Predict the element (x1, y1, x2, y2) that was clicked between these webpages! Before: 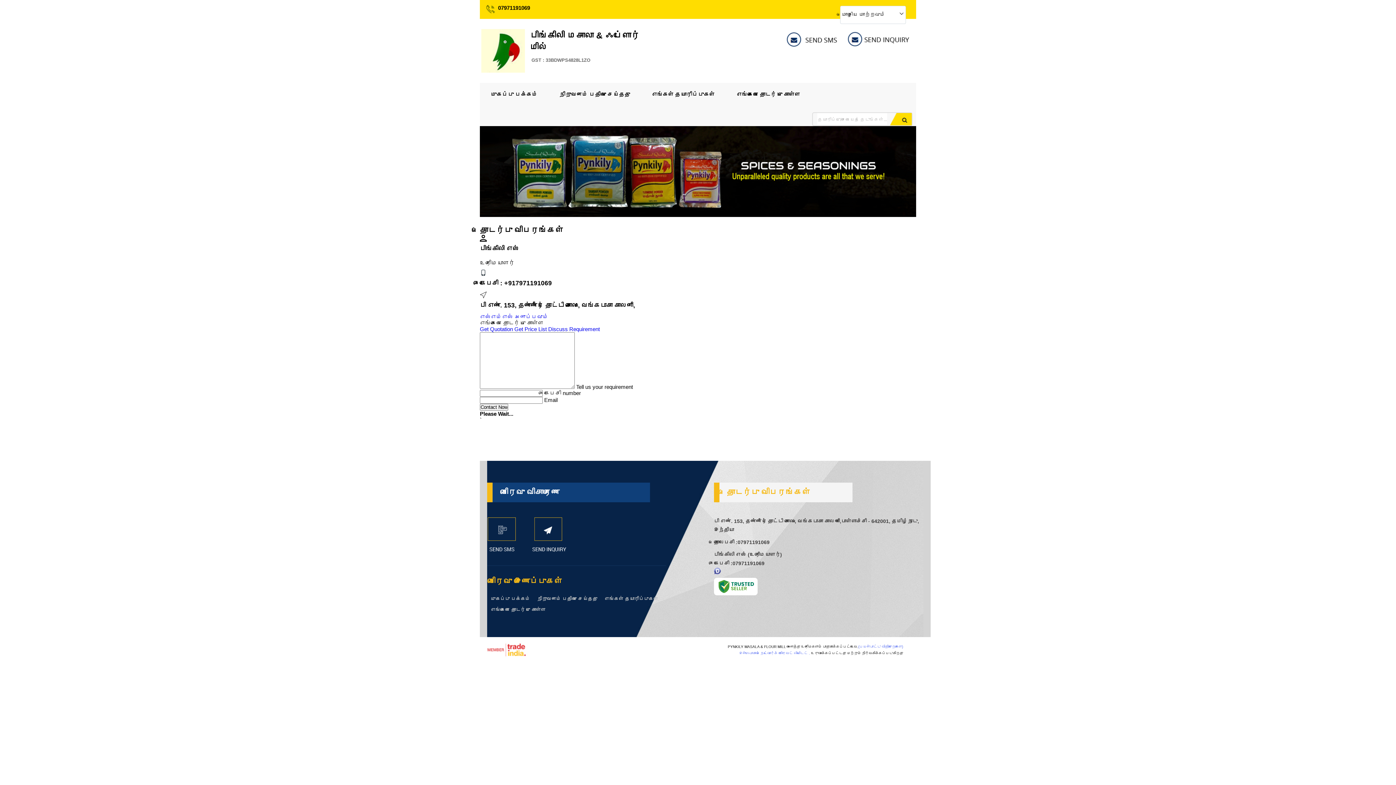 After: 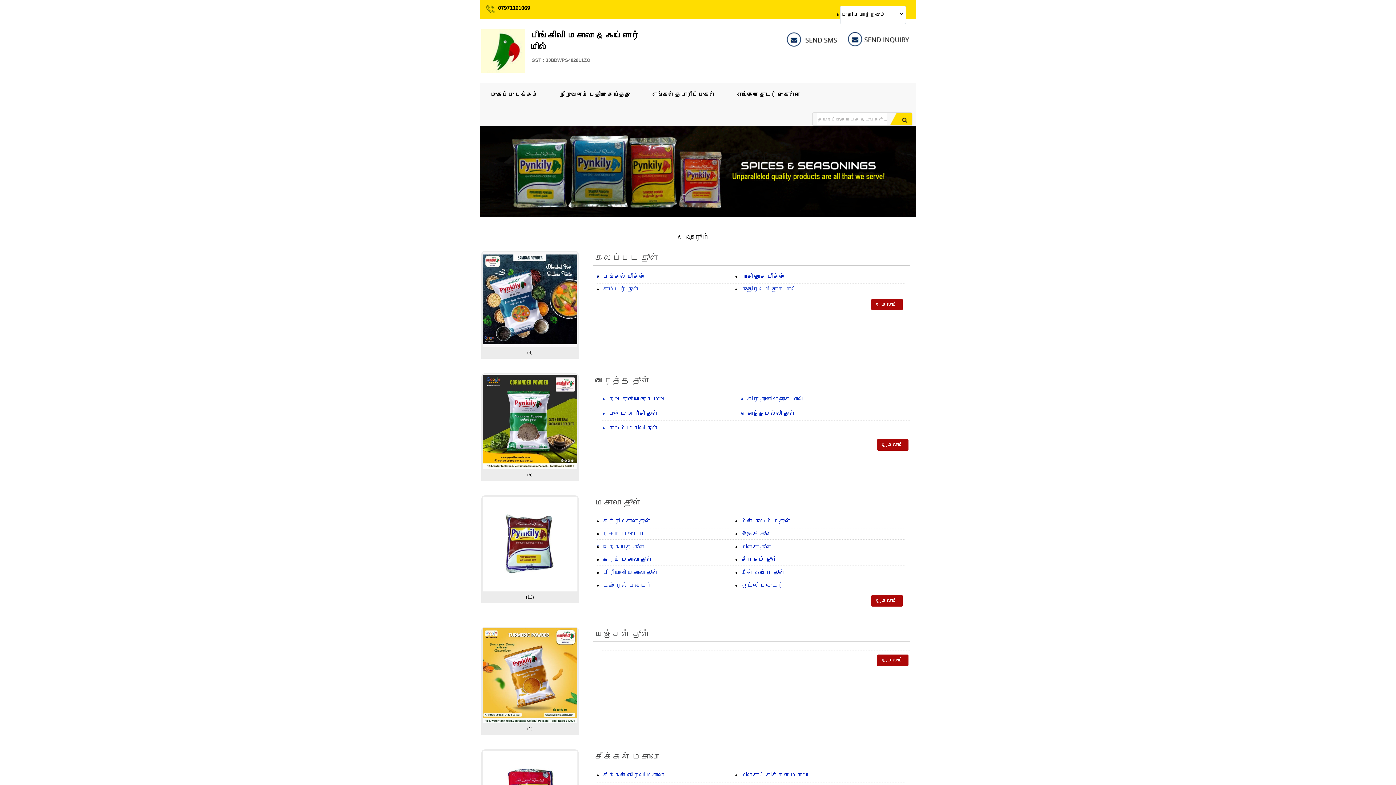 Action: label: எங்கள் தயாரிப்புகள் bbox: (641, 82, 725, 105)